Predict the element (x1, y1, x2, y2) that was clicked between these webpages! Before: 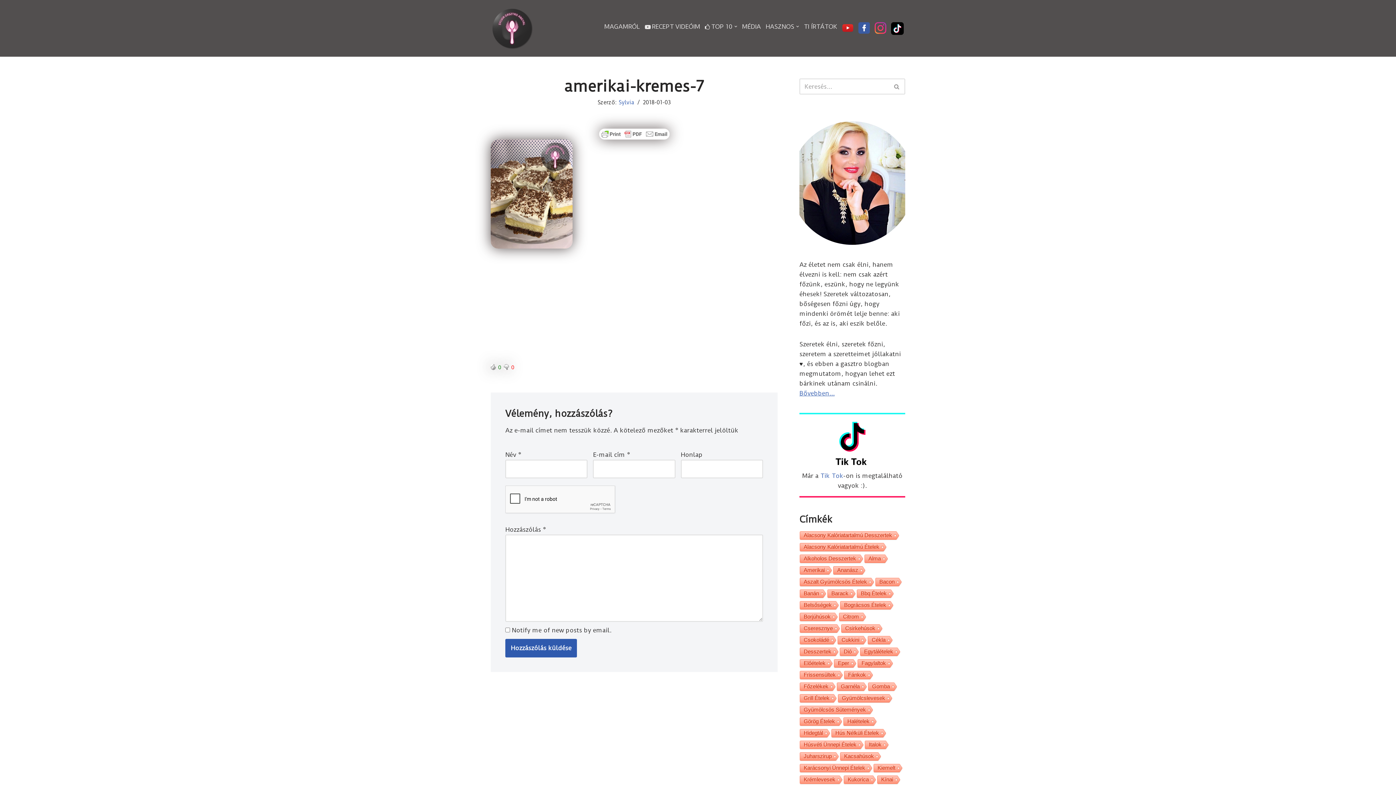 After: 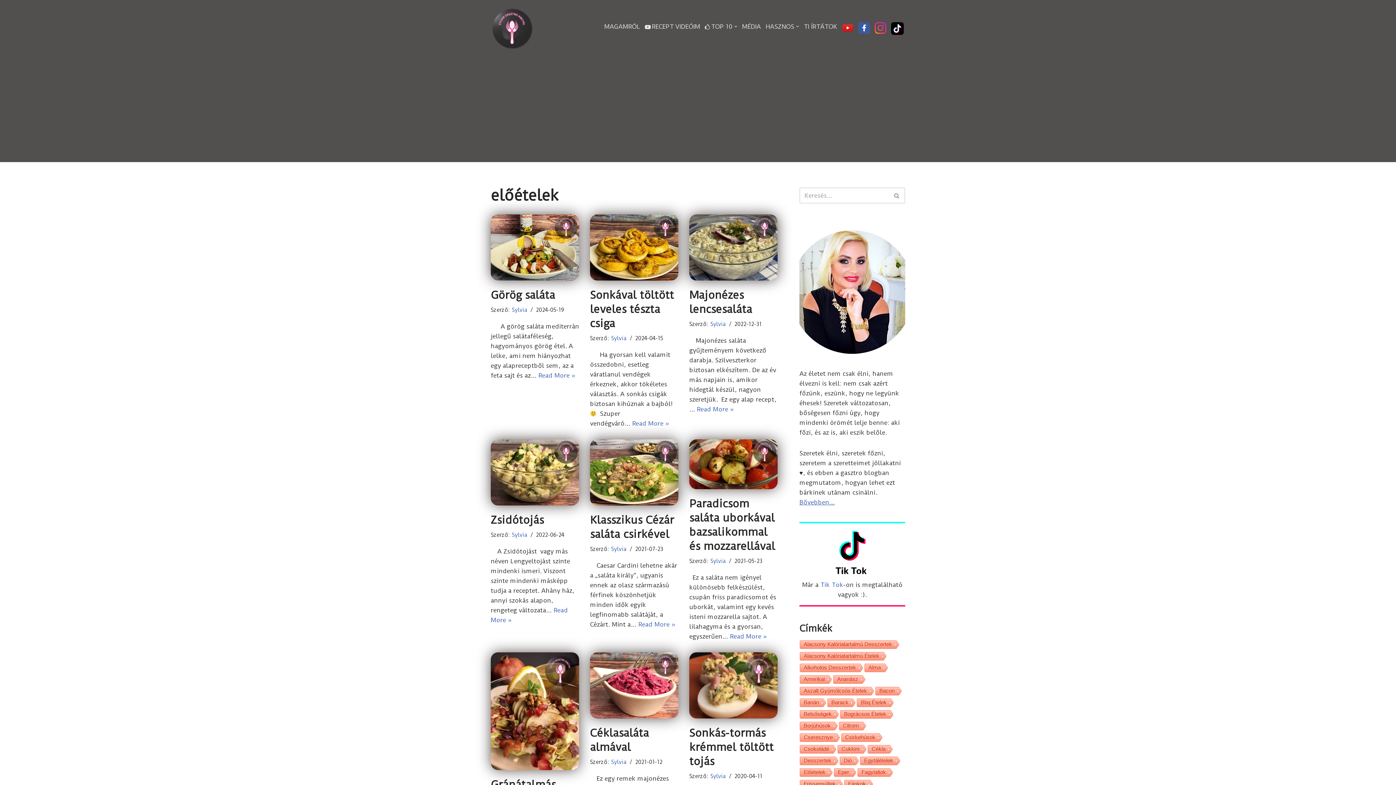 Action: label: Előételek bbox: (799, 659, 827, 668)